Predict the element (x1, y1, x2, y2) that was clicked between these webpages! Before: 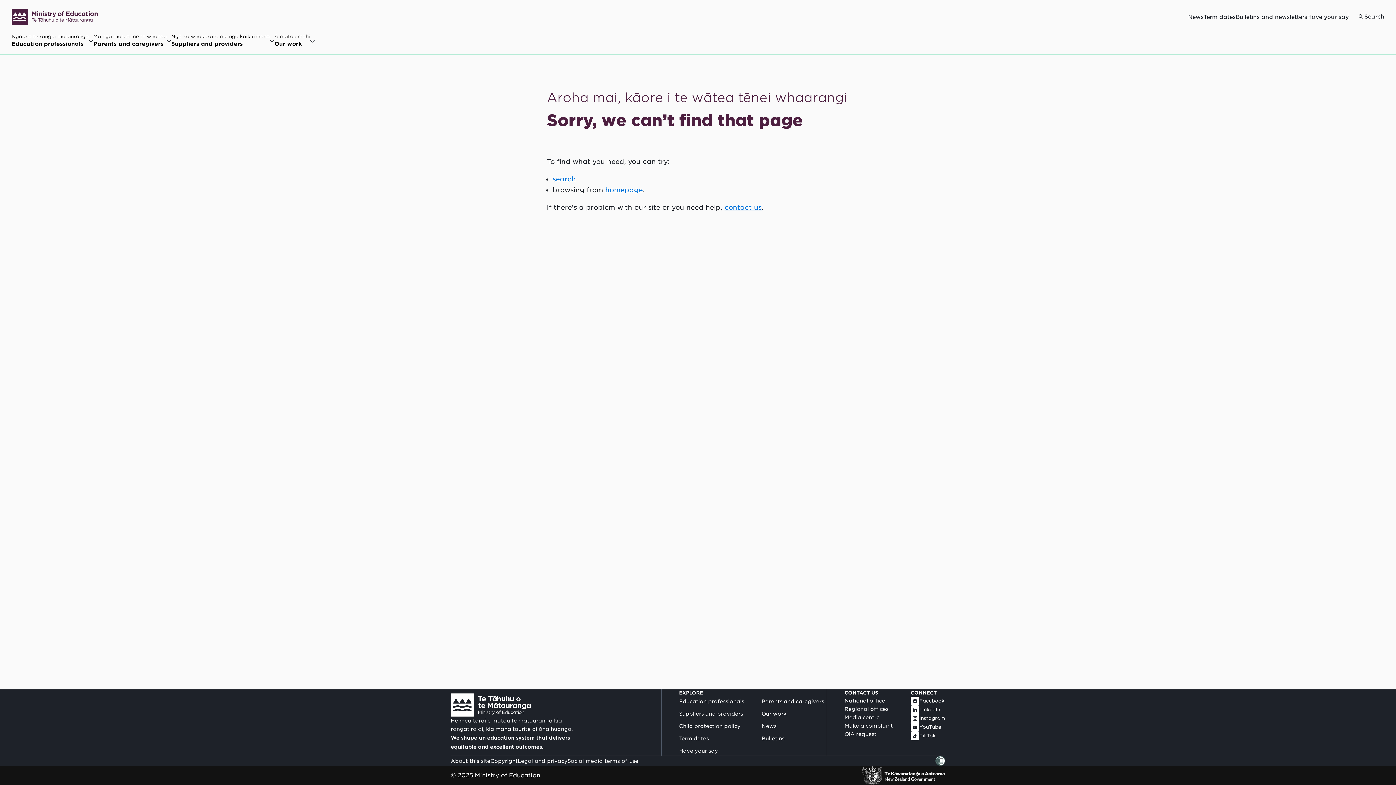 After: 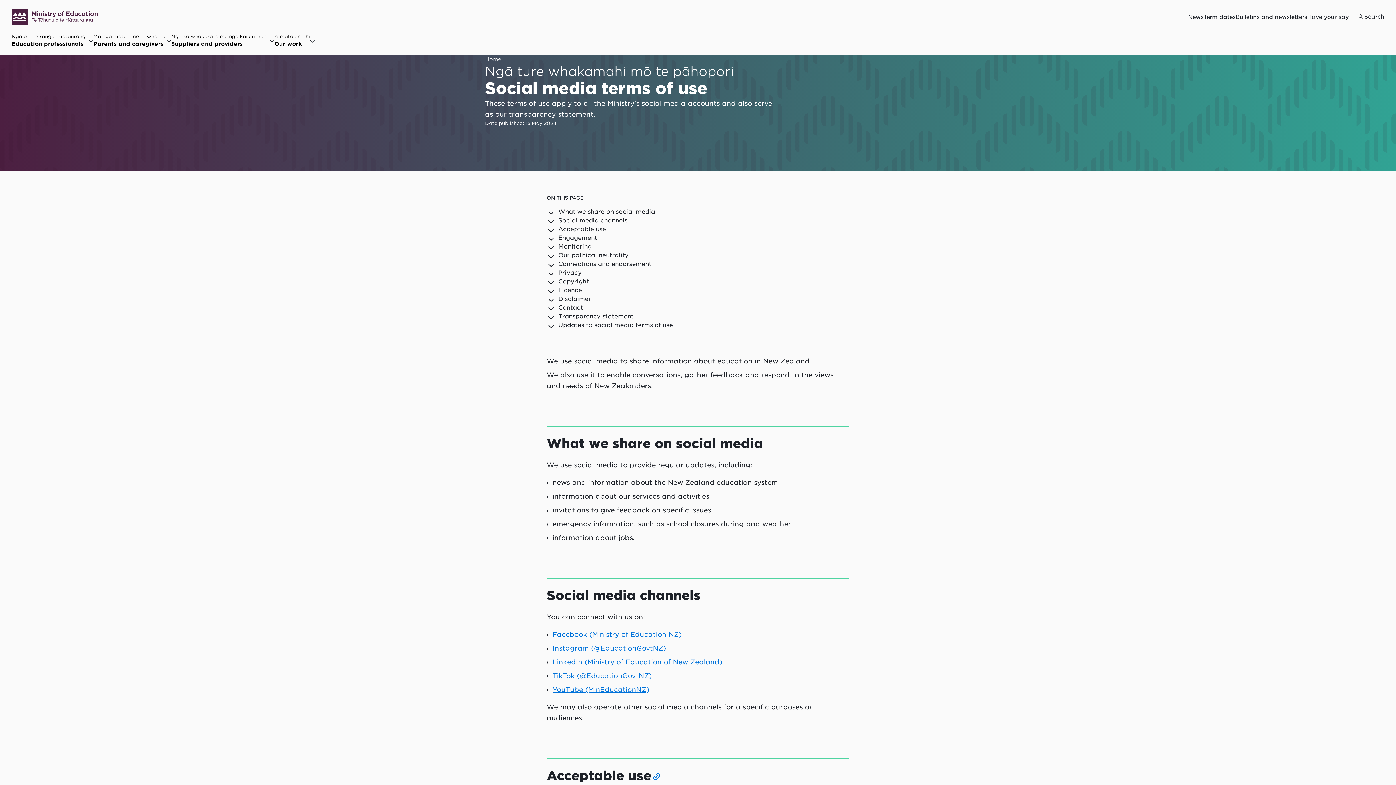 Action: bbox: (567, 758, 638, 764) label: Social media terms of use